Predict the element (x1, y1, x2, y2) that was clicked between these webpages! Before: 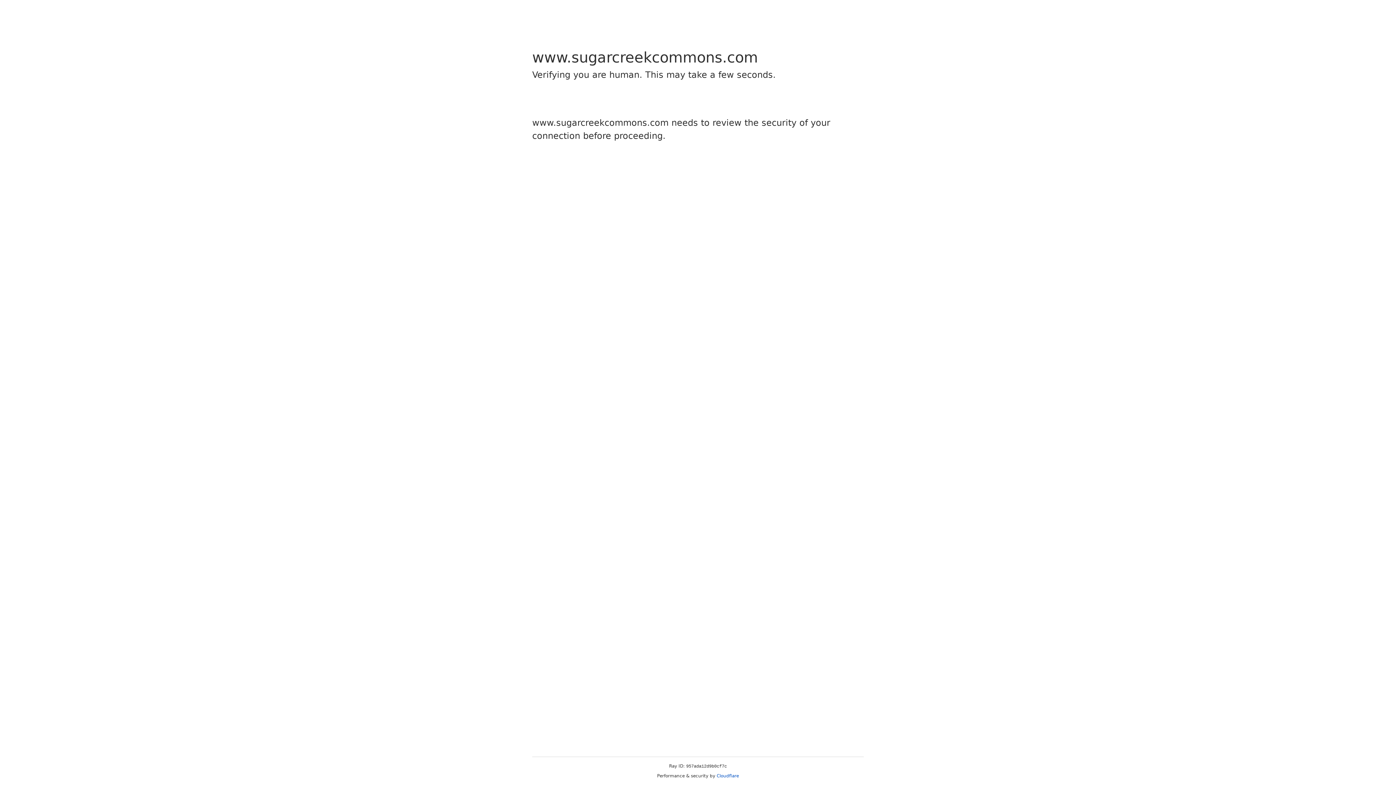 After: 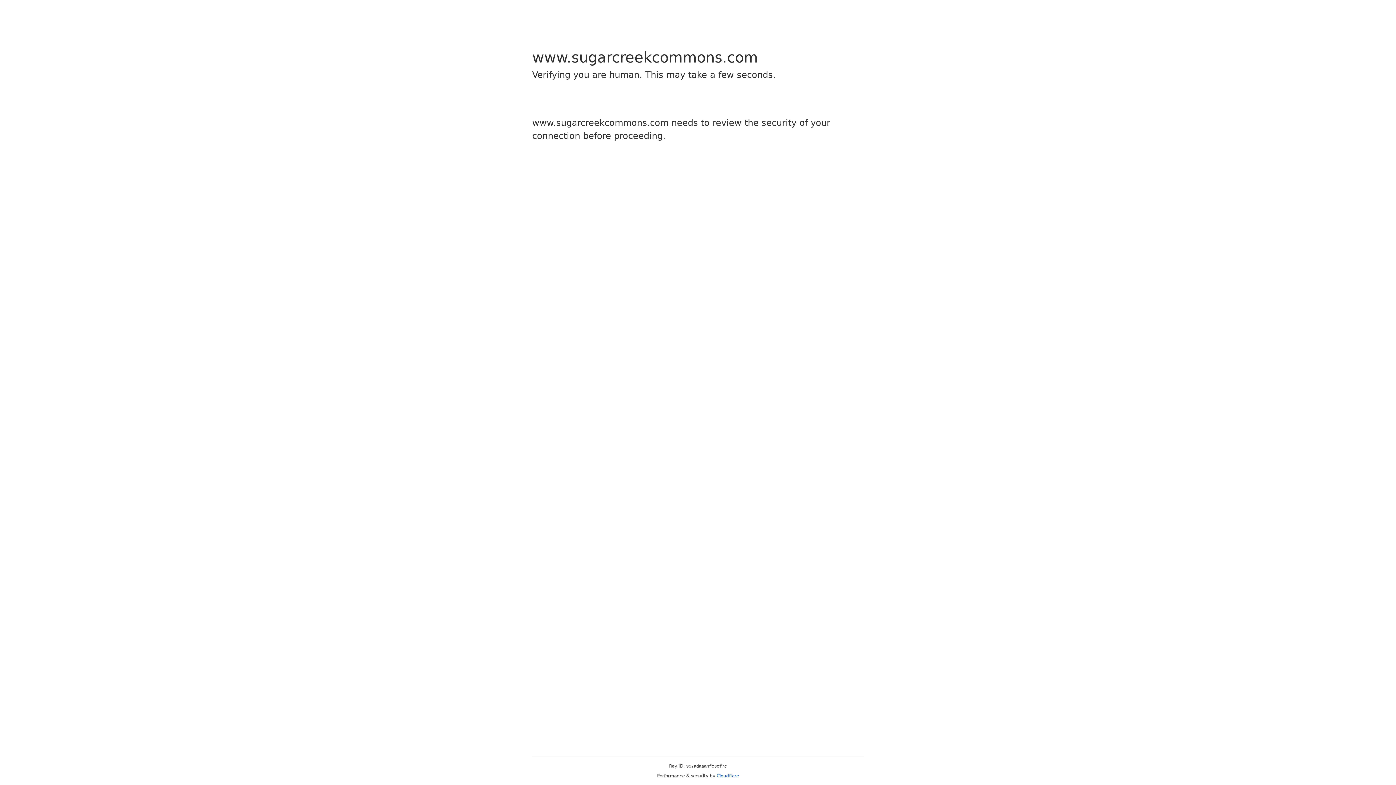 Action: bbox: (716, 773, 739, 778) label: Cloudflare